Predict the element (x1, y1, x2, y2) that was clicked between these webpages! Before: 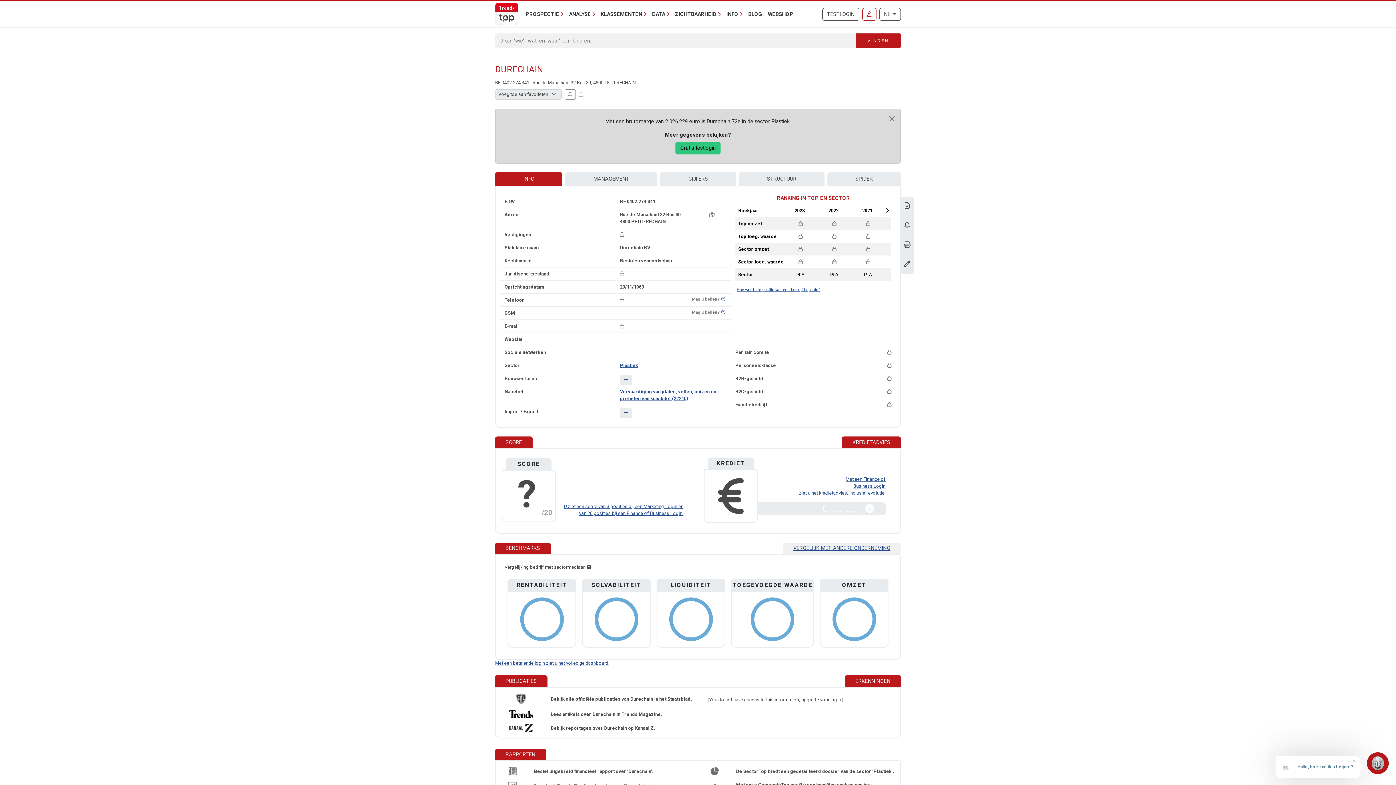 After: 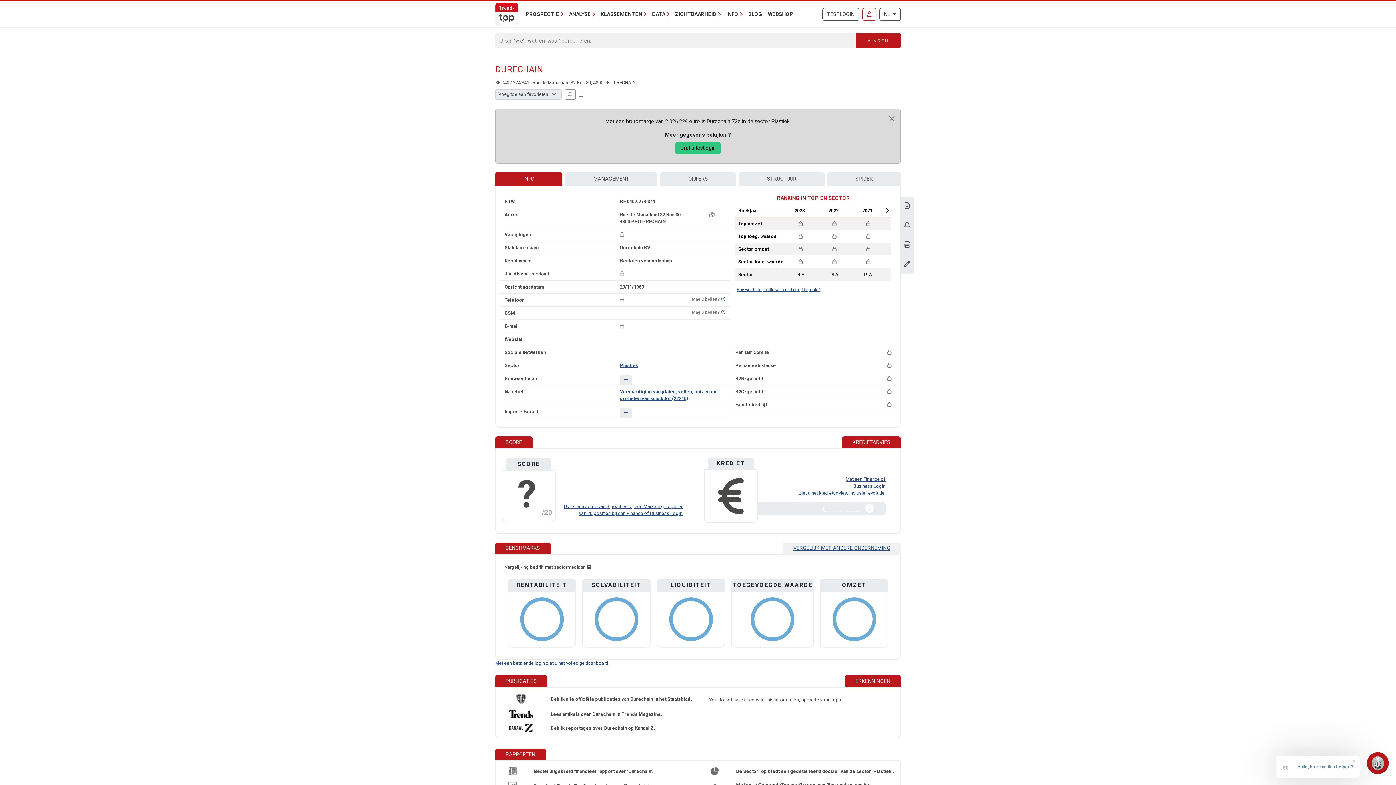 Action: label: Bestel uitgebreid financieel rapport over 'Durechain'. bbox: (534, 769, 653, 774)